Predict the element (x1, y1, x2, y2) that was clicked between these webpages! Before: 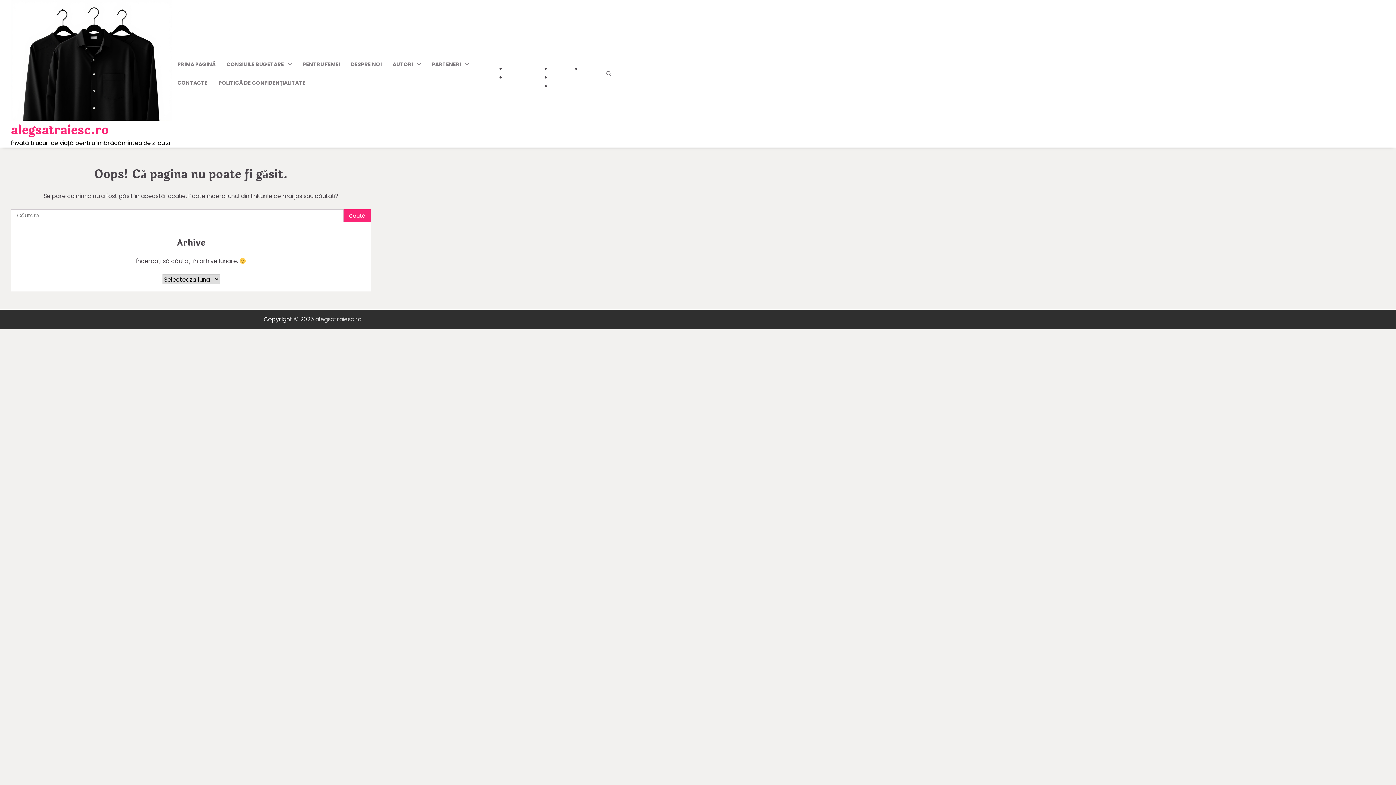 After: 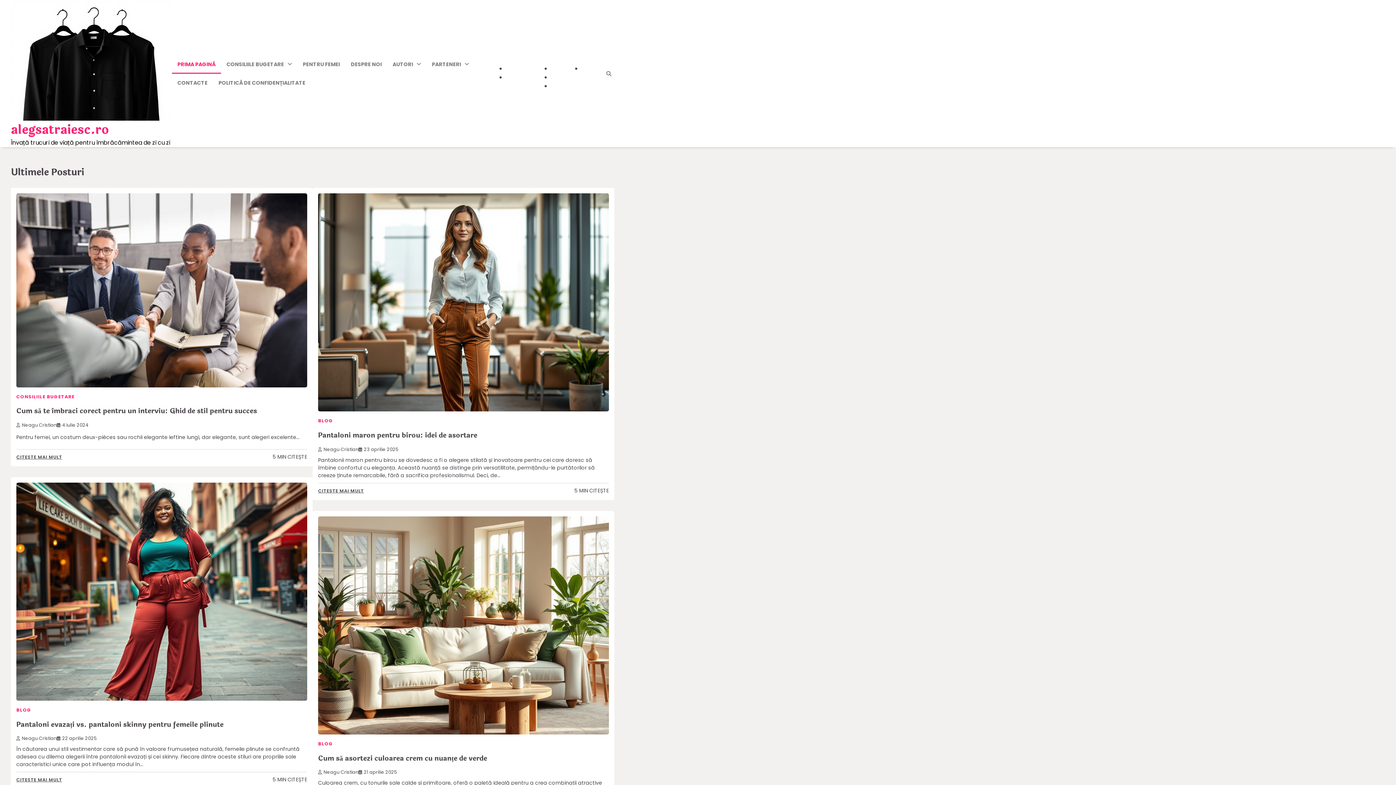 Action: bbox: (10, 0, 172, 123)